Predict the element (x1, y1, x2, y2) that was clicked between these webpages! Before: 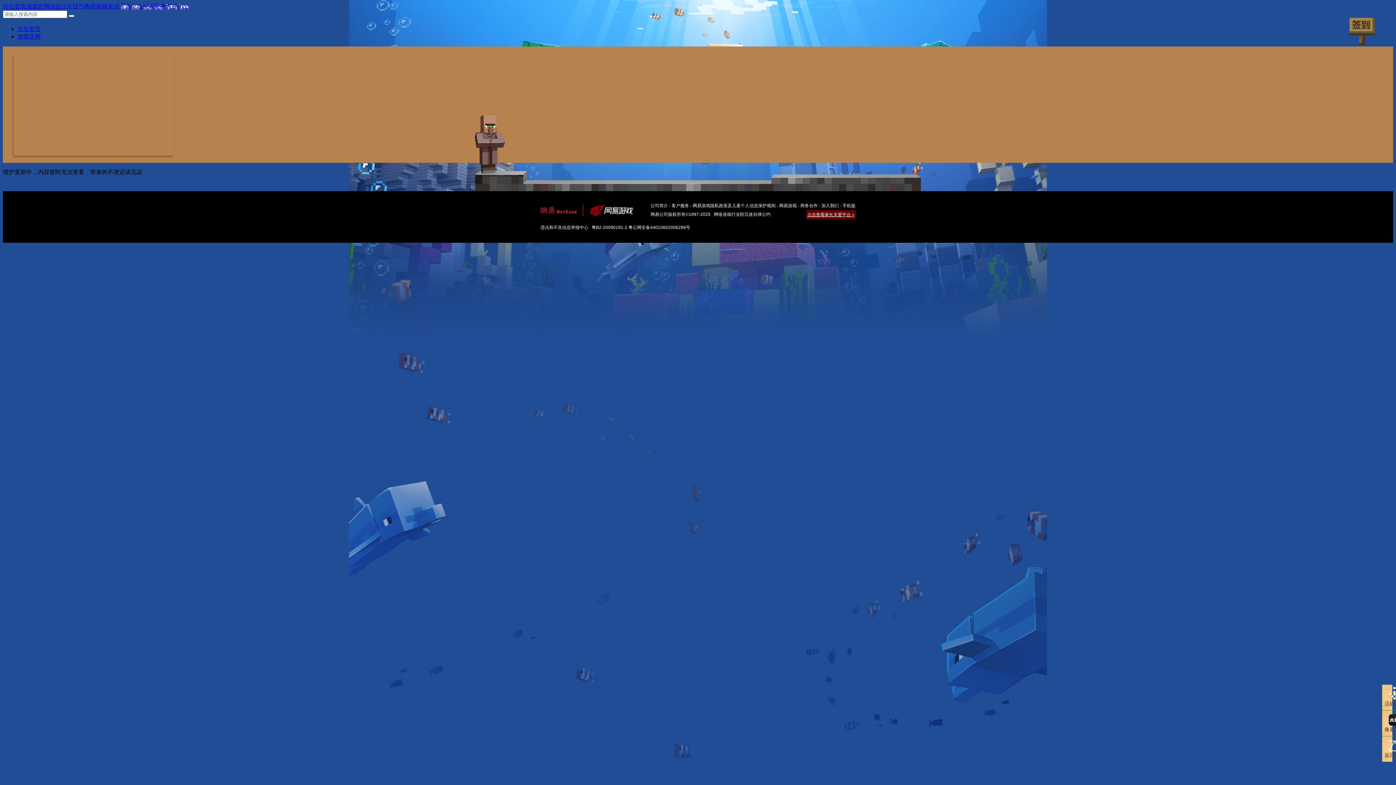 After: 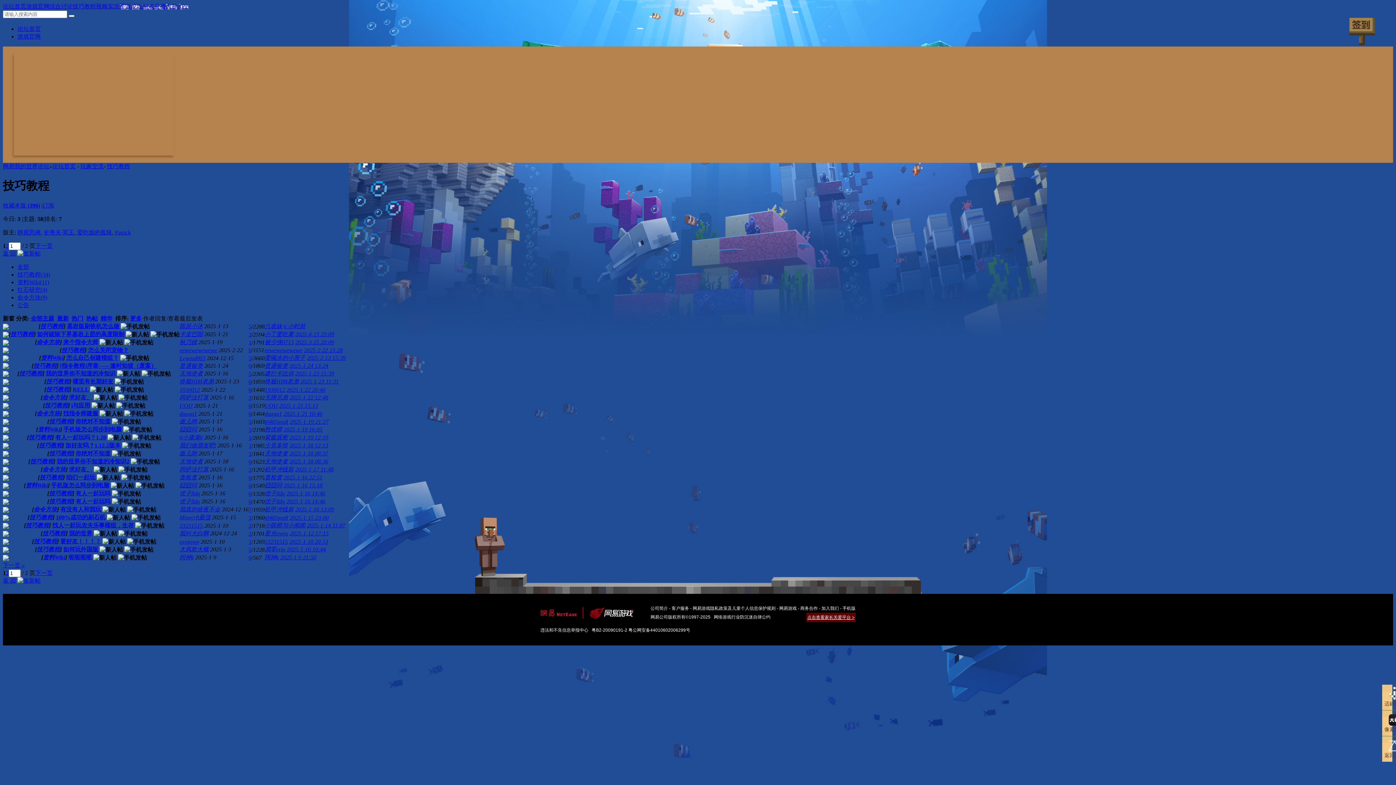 Action: label: 技巧教程 bbox: (72, 3, 96, 9)